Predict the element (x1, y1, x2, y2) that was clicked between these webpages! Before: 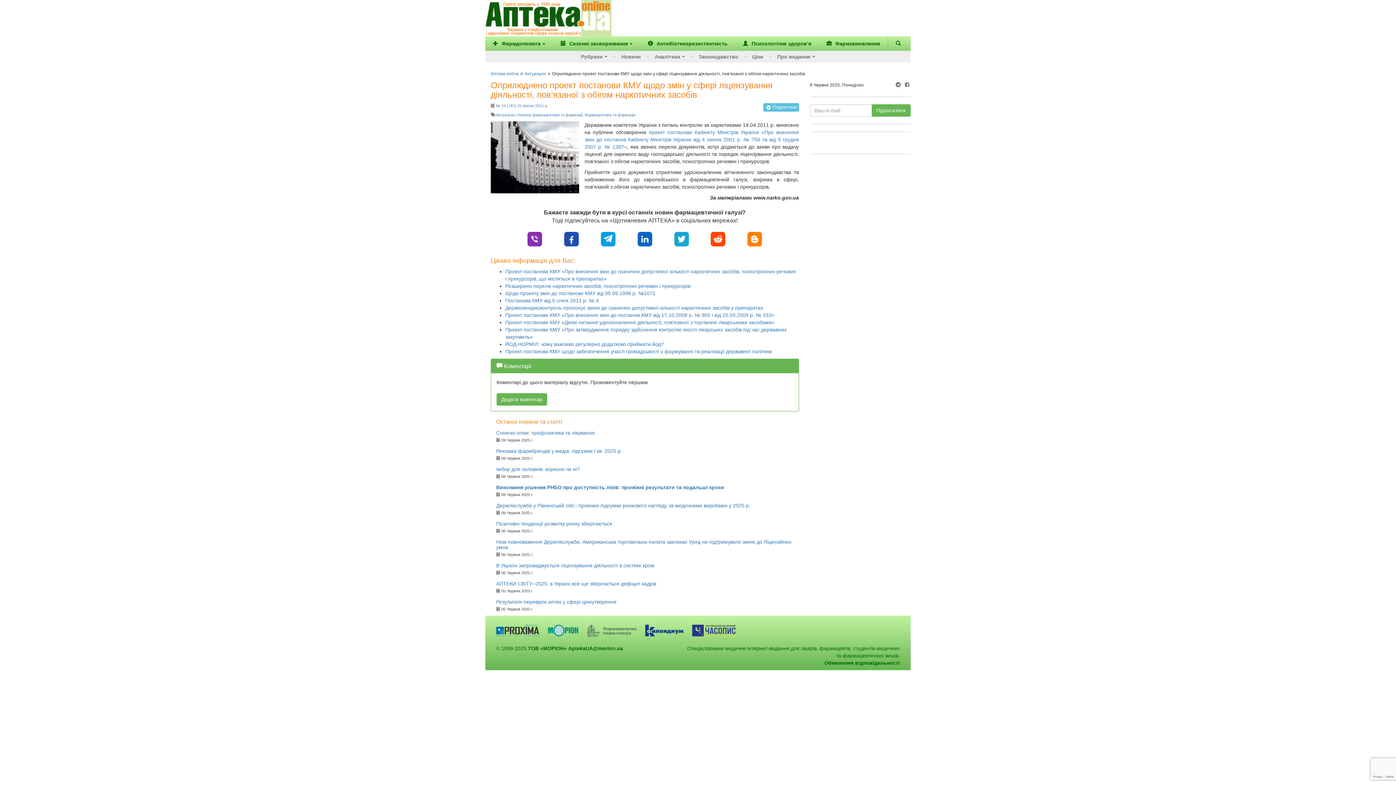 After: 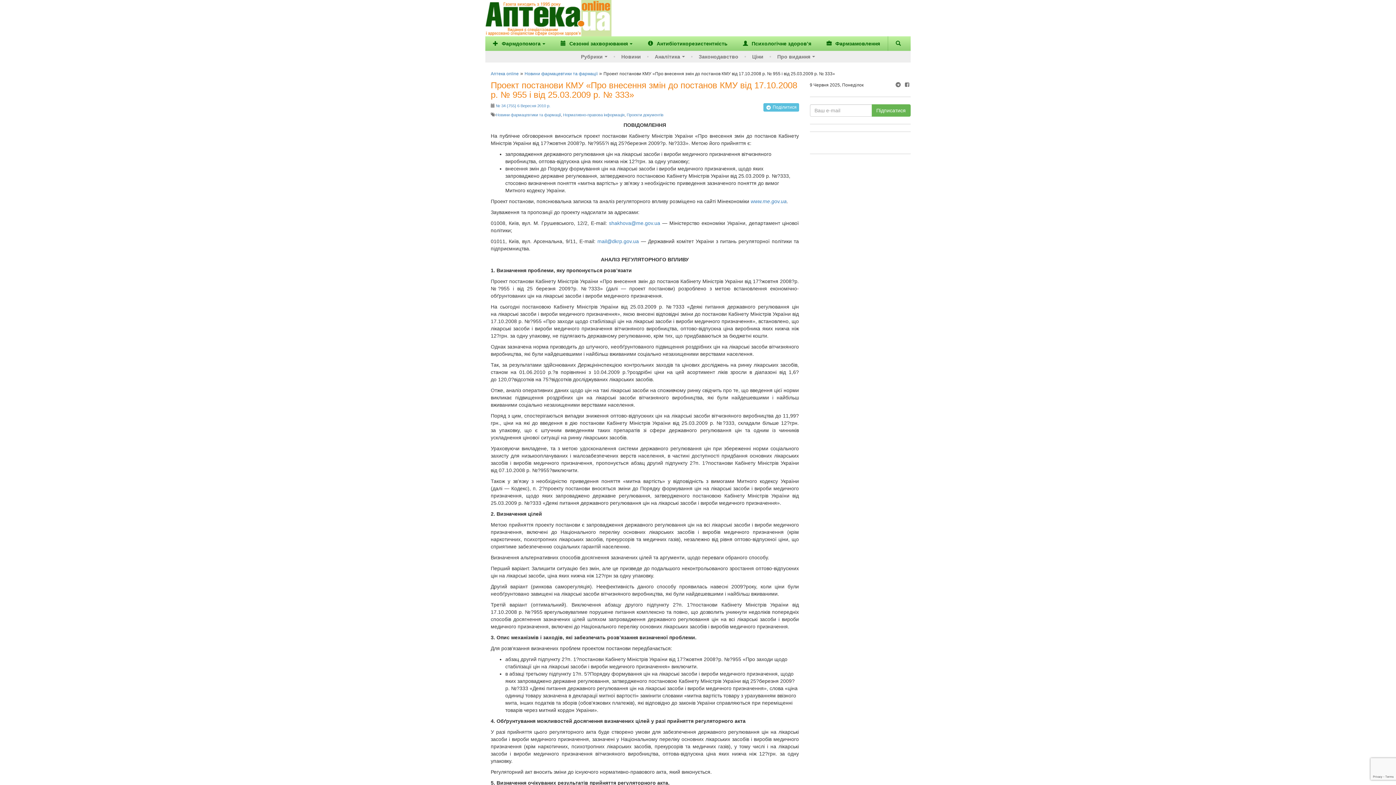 Action: bbox: (505, 312, 774, 318) label: Проект постанови КМУ «Про внесення змін до постанов КМУ від 17.10.2008 р. № 955 і від 25.03.2009 р. № 333»